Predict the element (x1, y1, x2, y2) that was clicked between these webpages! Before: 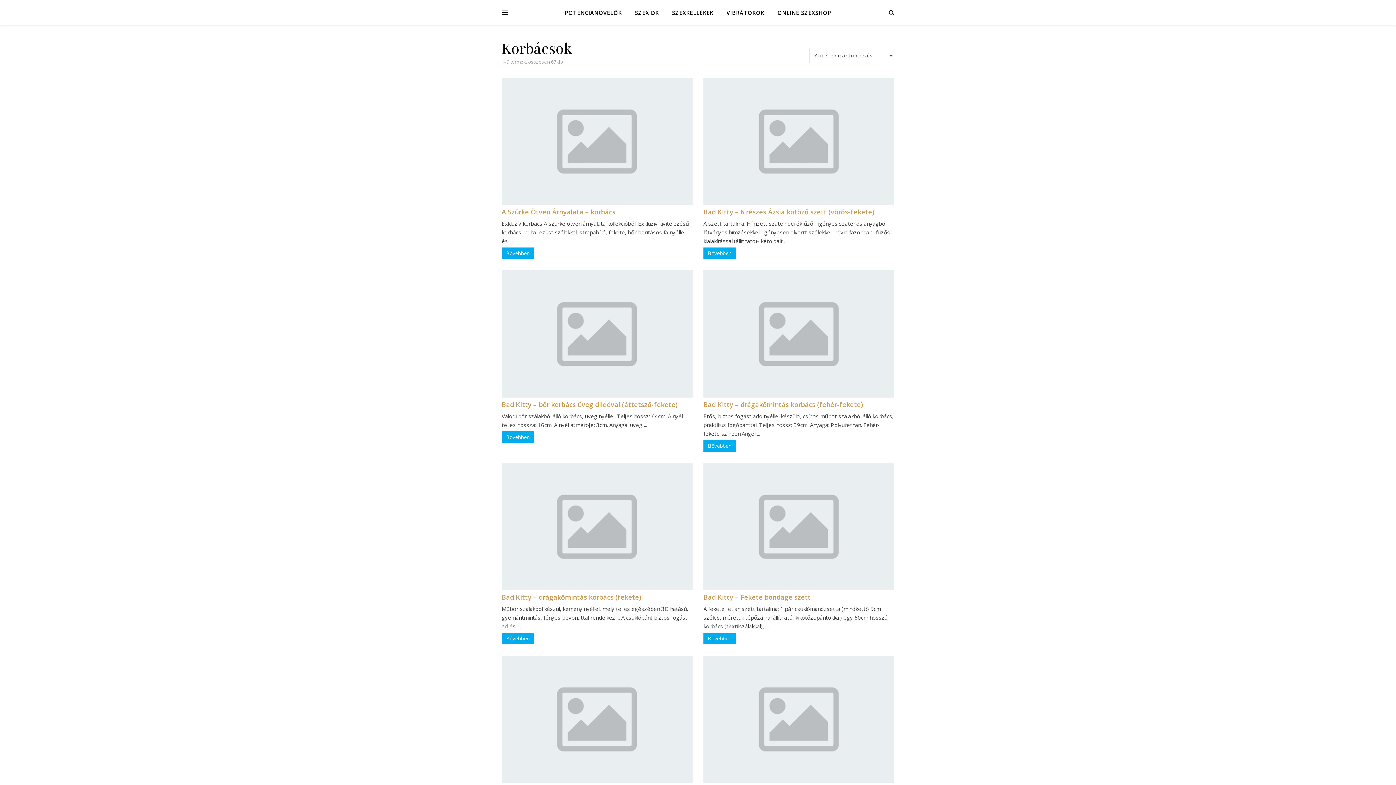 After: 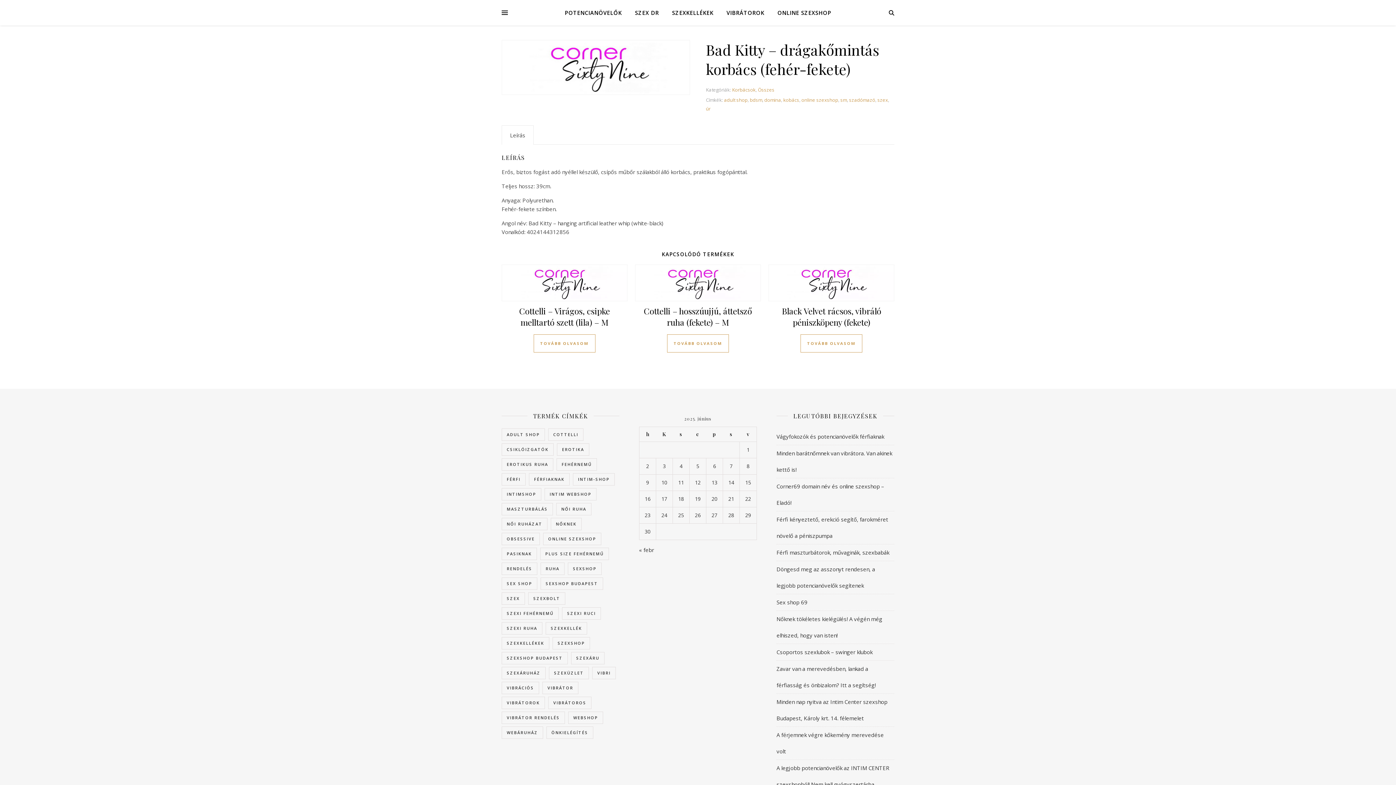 Action: bbox: (703, 270, 894, 397)